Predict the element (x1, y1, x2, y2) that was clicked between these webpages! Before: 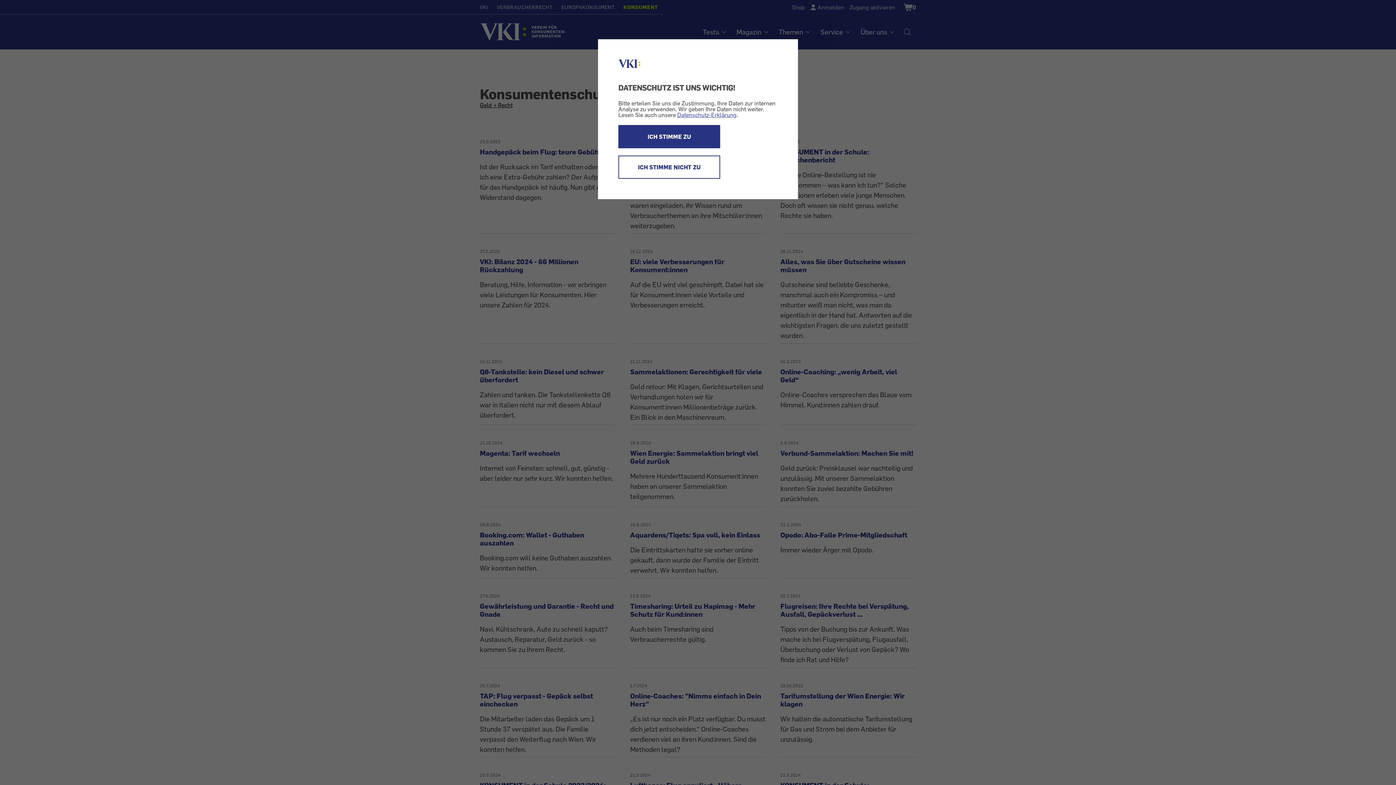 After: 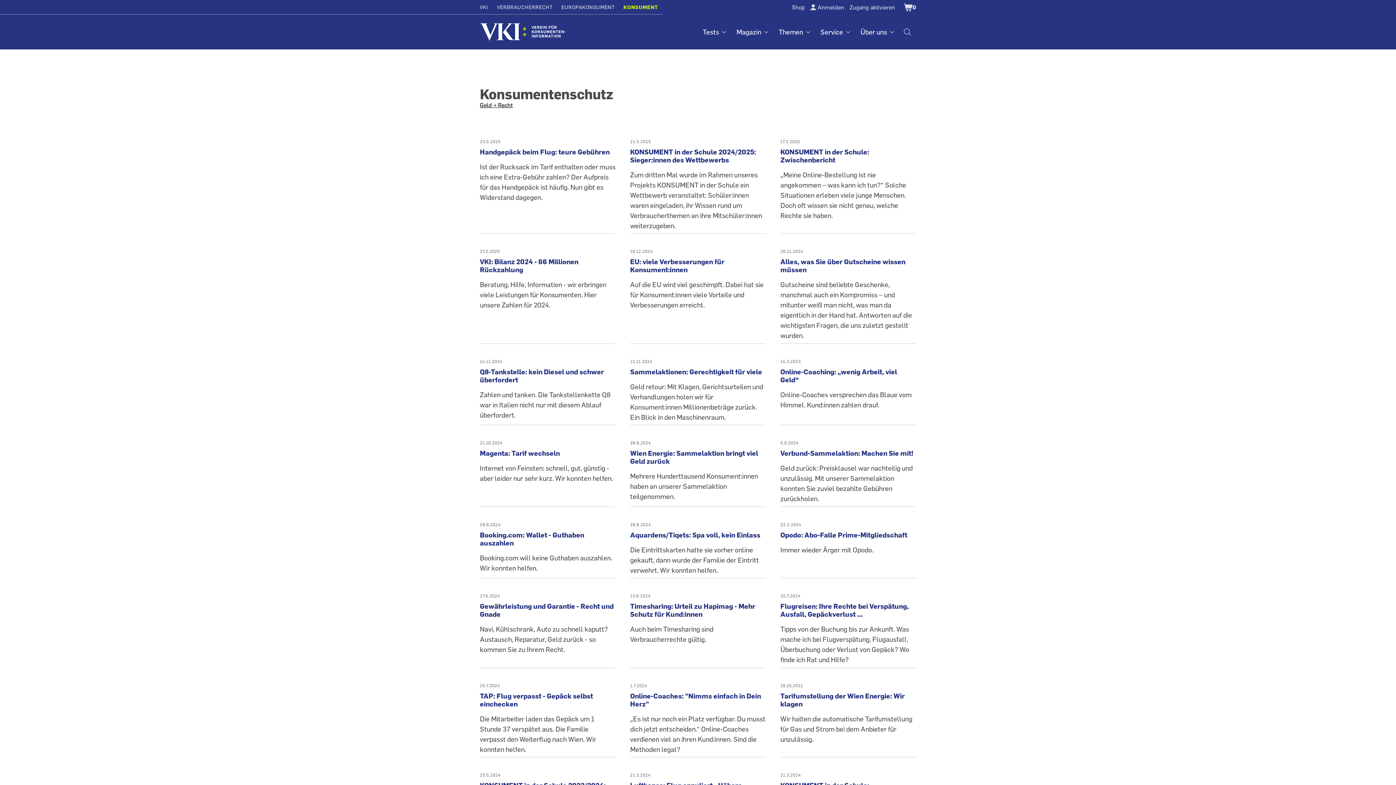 Action: bbox: (618, 124, 720, 148) label: ICH STIMME ZU